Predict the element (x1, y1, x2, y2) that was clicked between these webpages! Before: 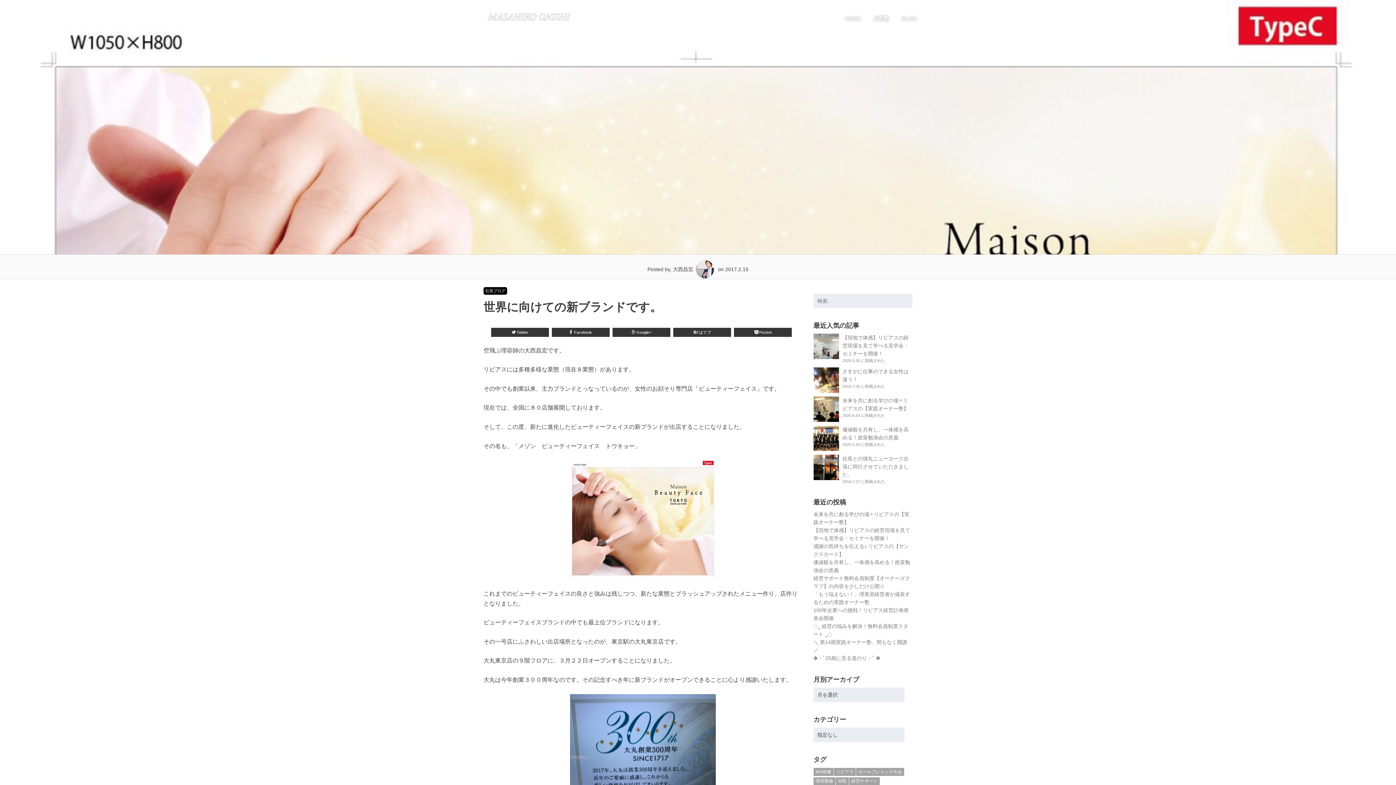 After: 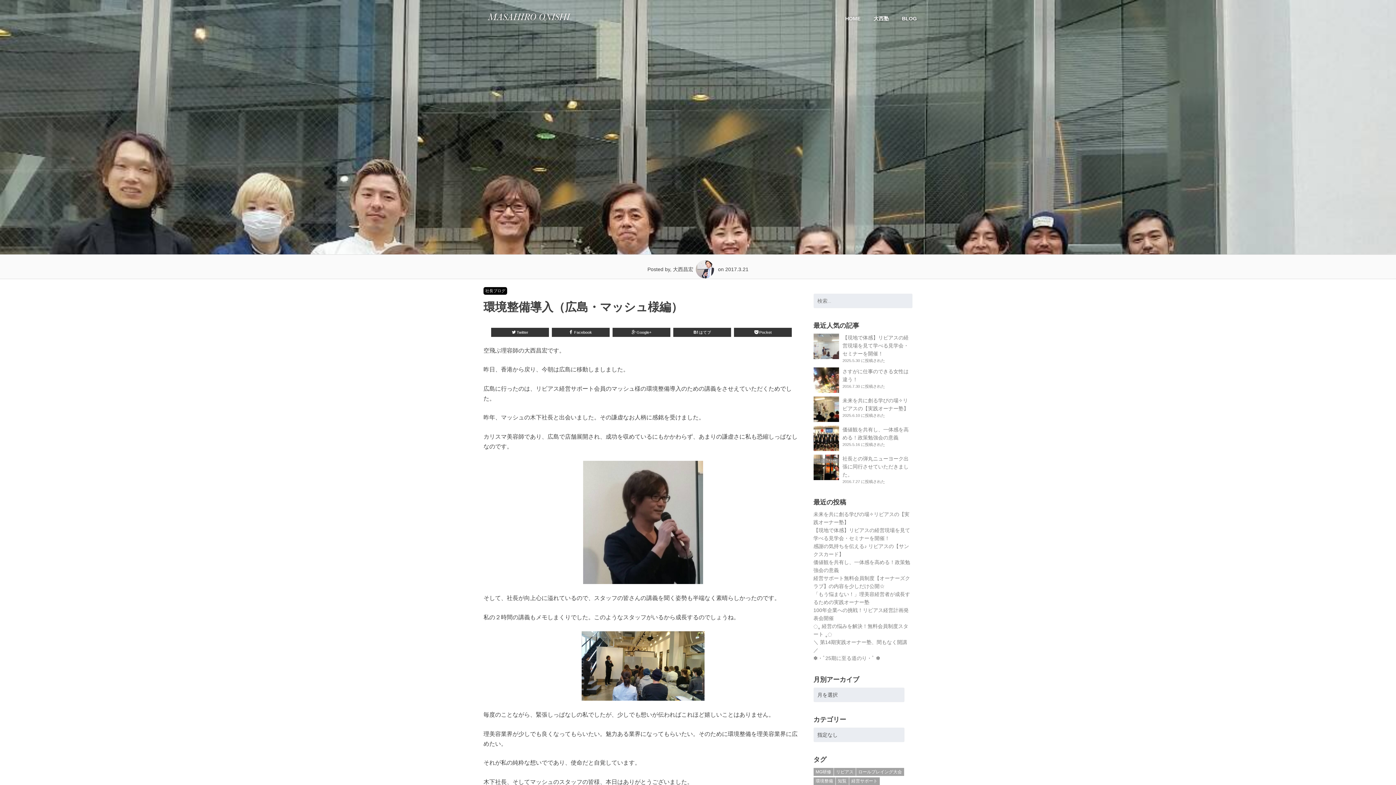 Action: bbox: (813, 777, 835, 785) label: 環境整備